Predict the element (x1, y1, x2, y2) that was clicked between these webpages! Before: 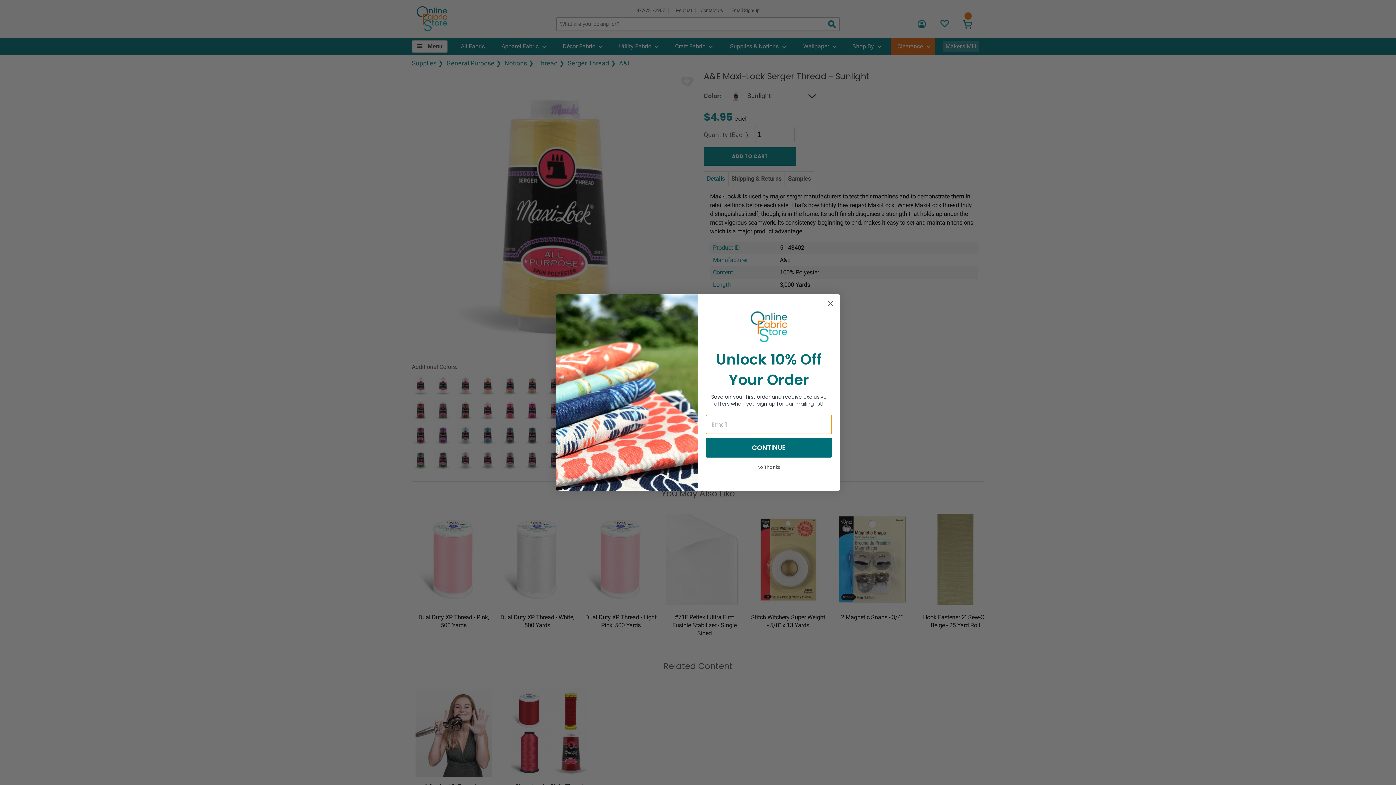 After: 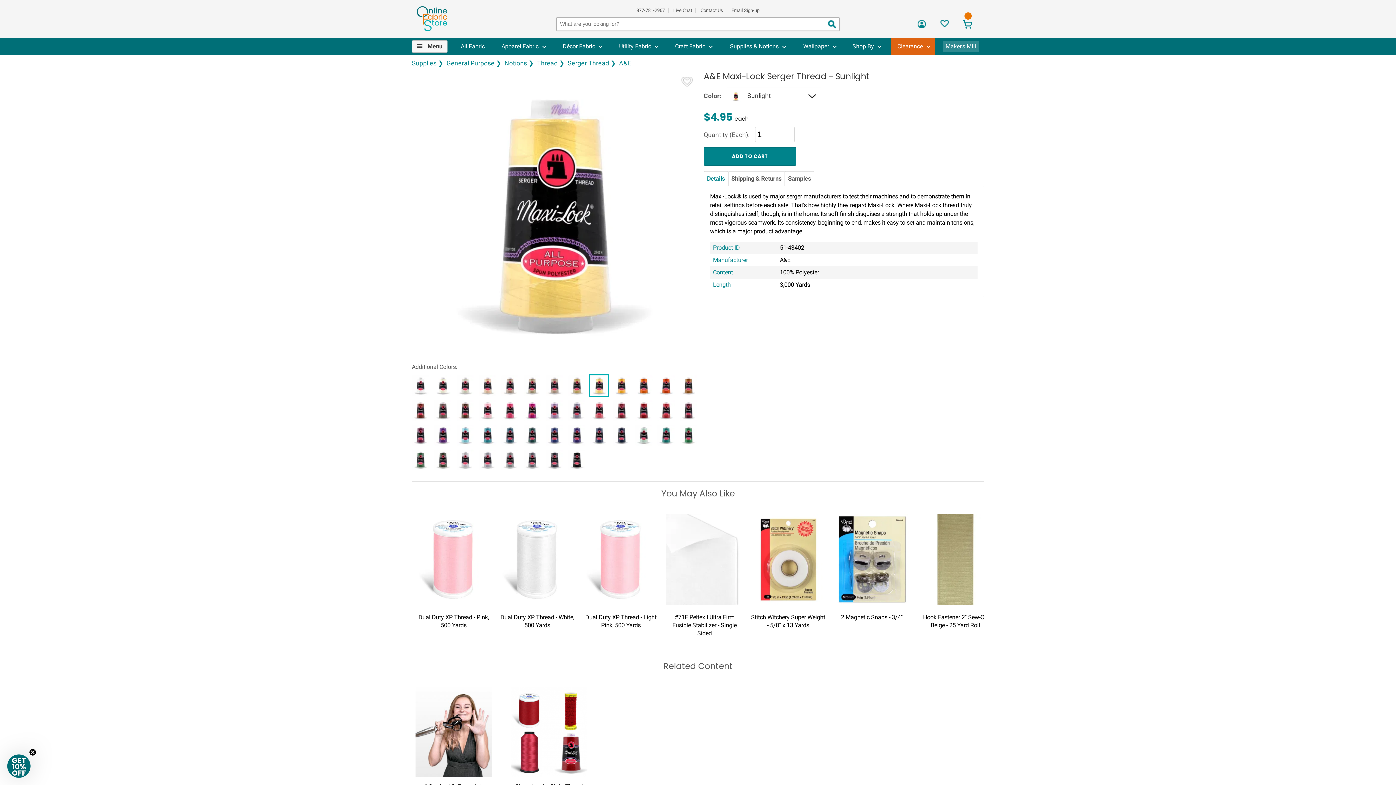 Action: bbox: (705, 461, 832, 473) label: No Thanks